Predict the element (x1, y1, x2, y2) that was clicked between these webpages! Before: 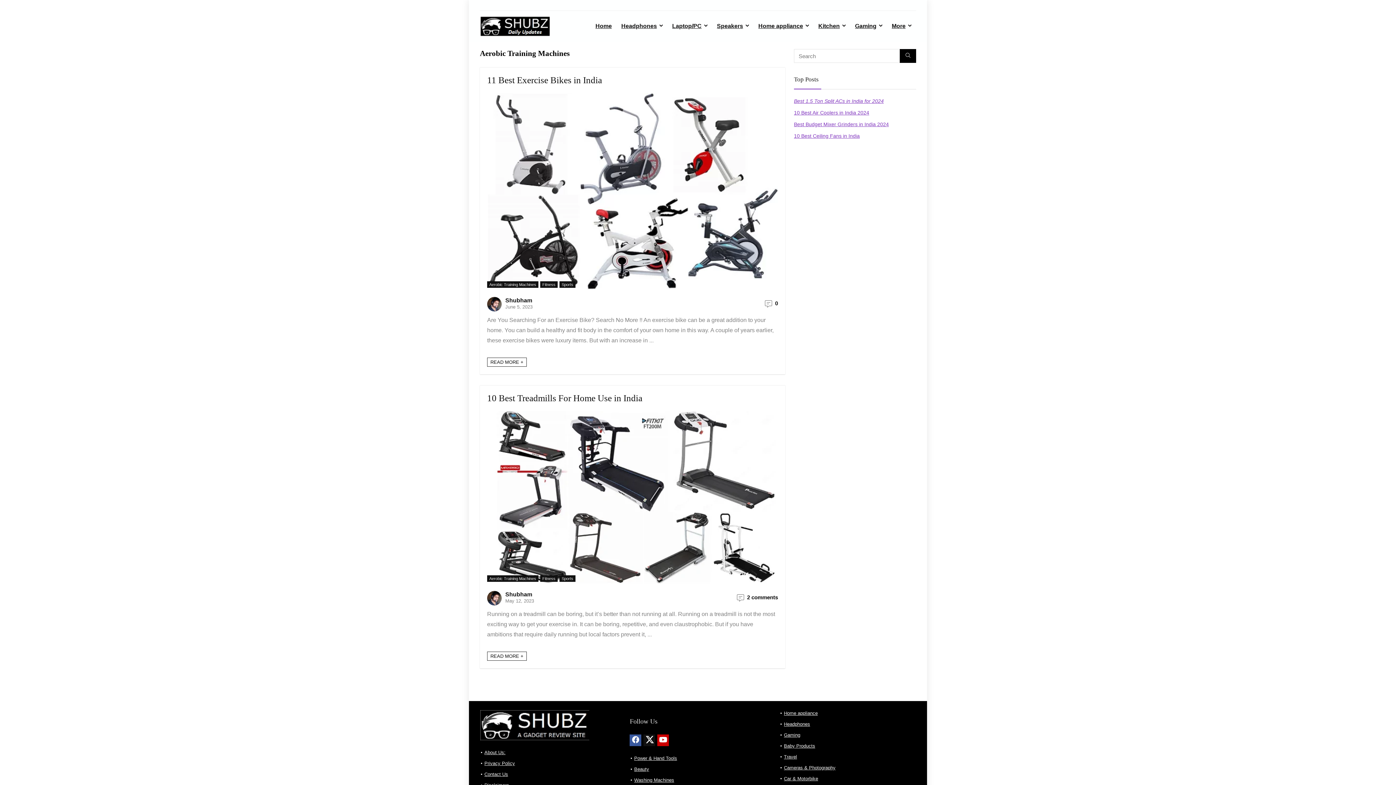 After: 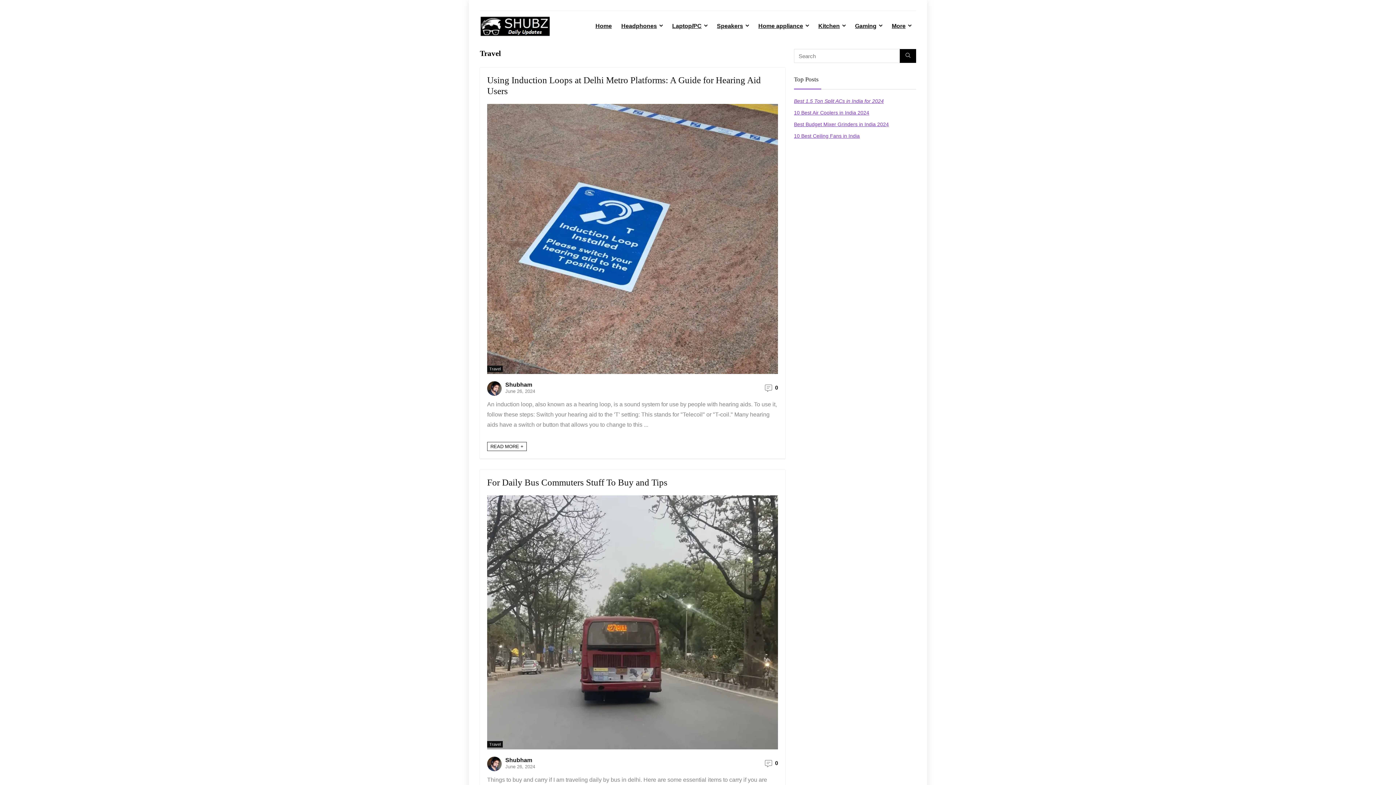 Action: label: Travel bbox: (784, 754, 797, 759)